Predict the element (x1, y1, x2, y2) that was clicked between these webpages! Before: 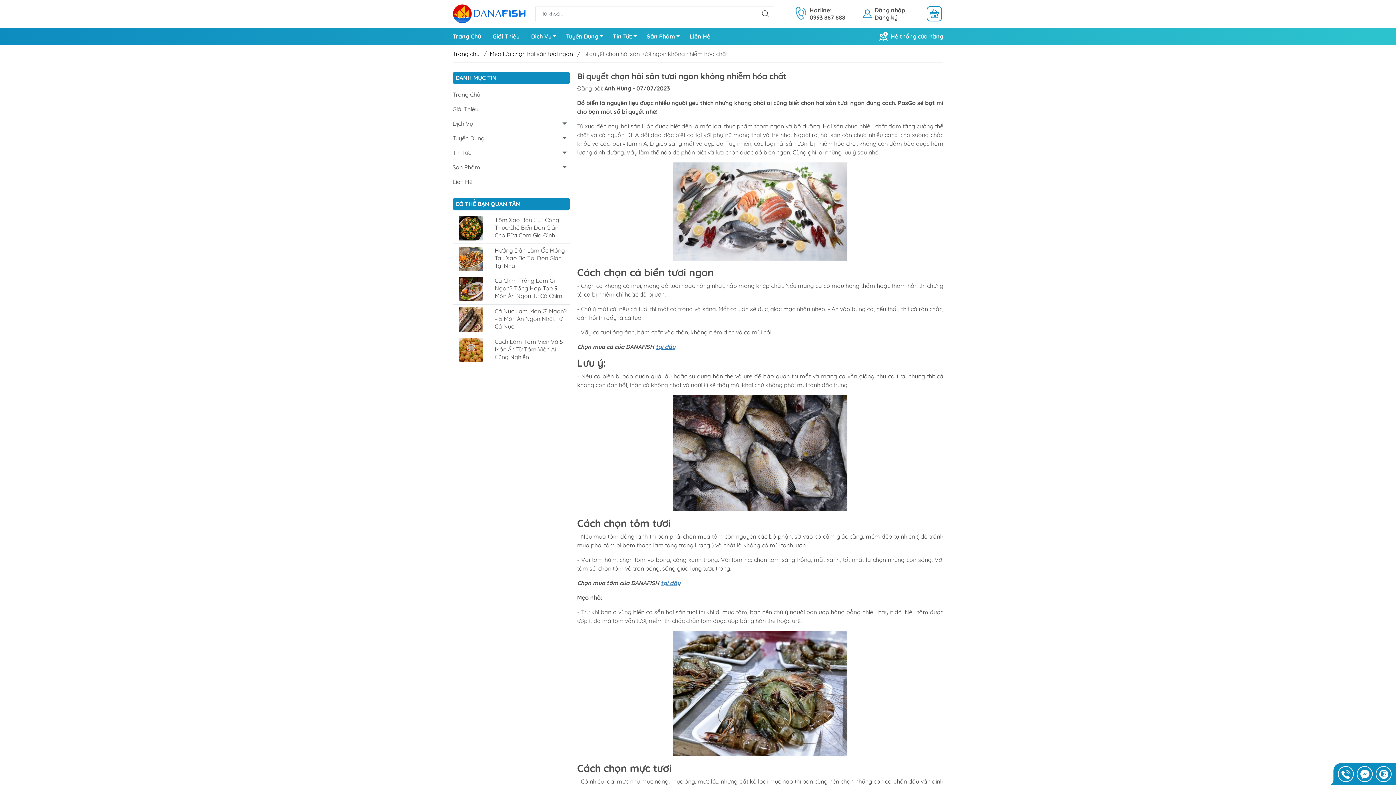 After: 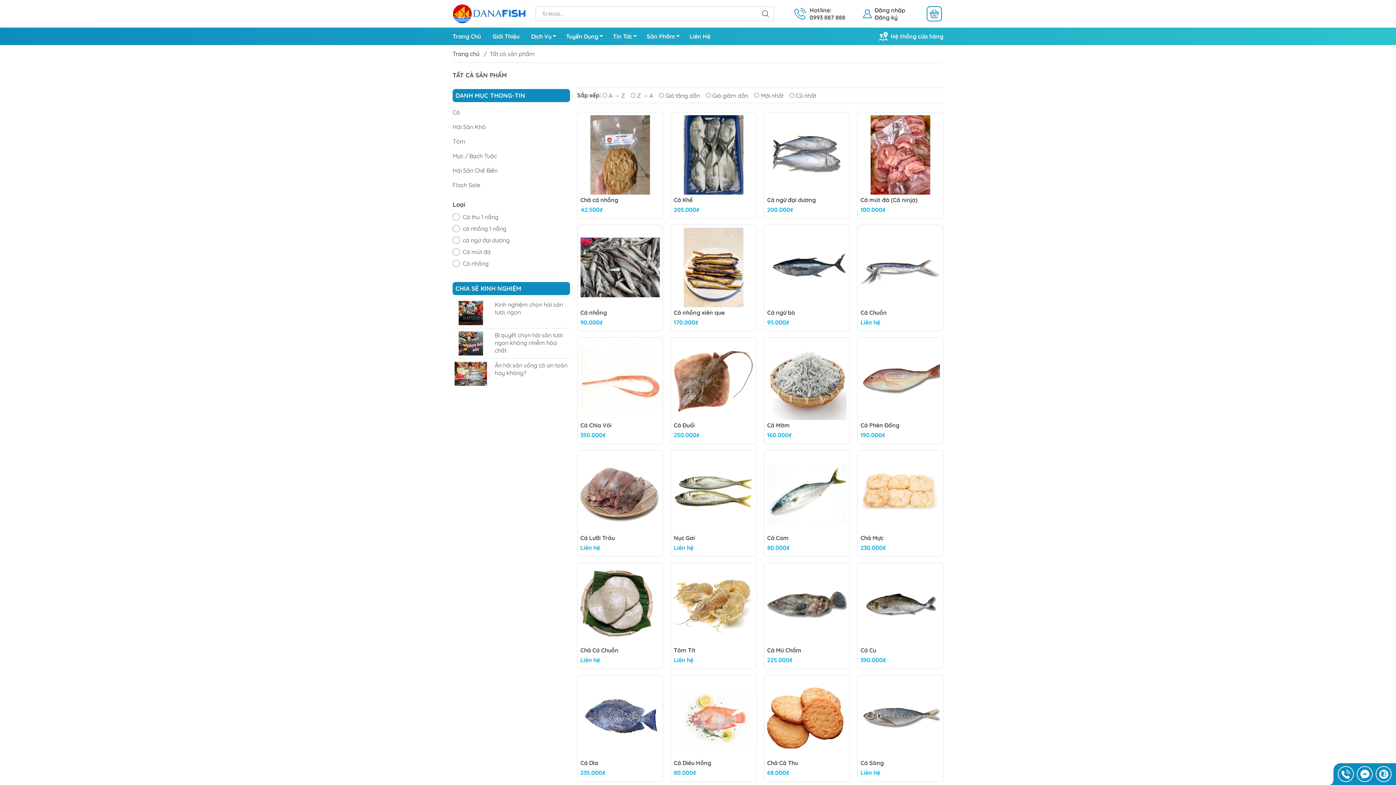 Action: bbox: (452, 160, 570, 174) label: Sản Phẩm